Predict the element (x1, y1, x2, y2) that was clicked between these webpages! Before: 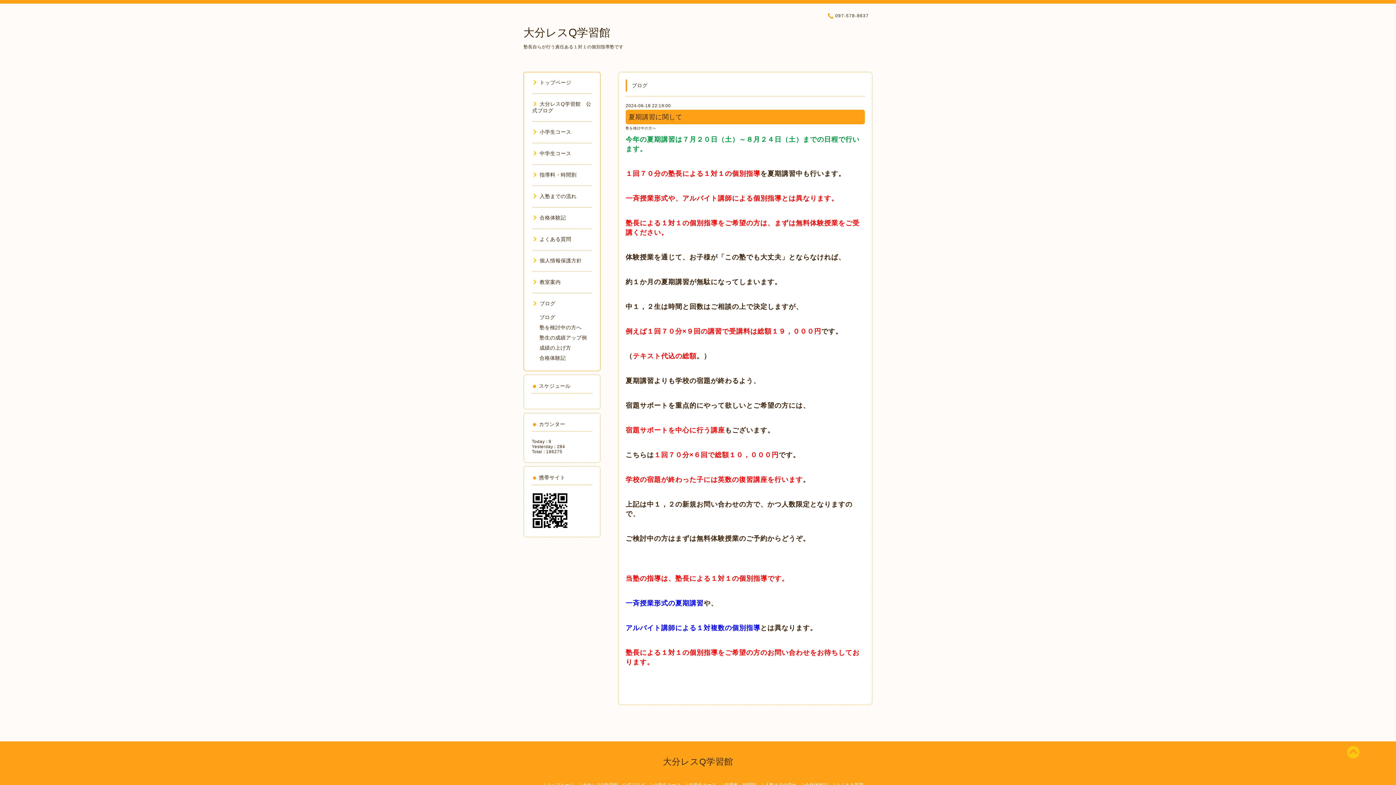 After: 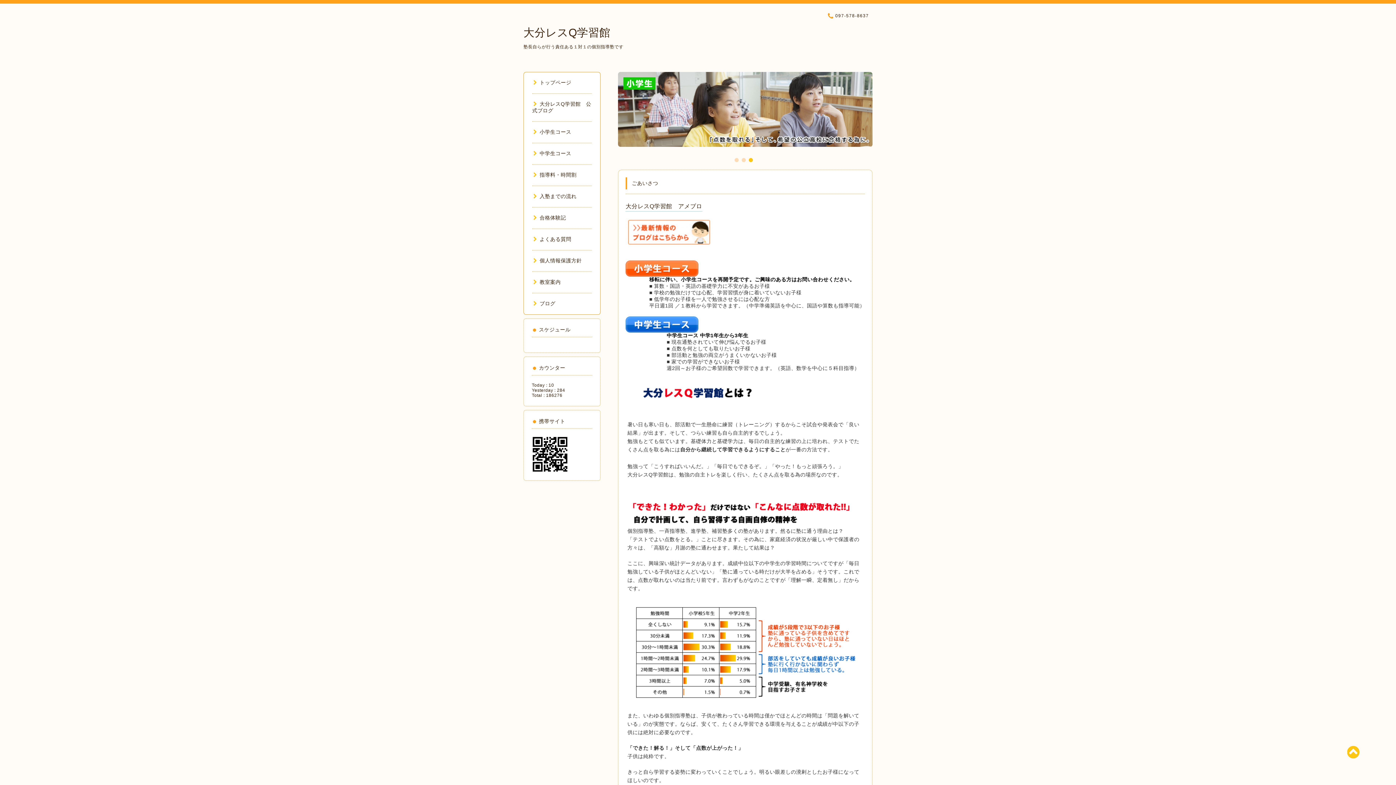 Action: label: 大分レスQ学習館 bbox: (523, 26, 610, 38)